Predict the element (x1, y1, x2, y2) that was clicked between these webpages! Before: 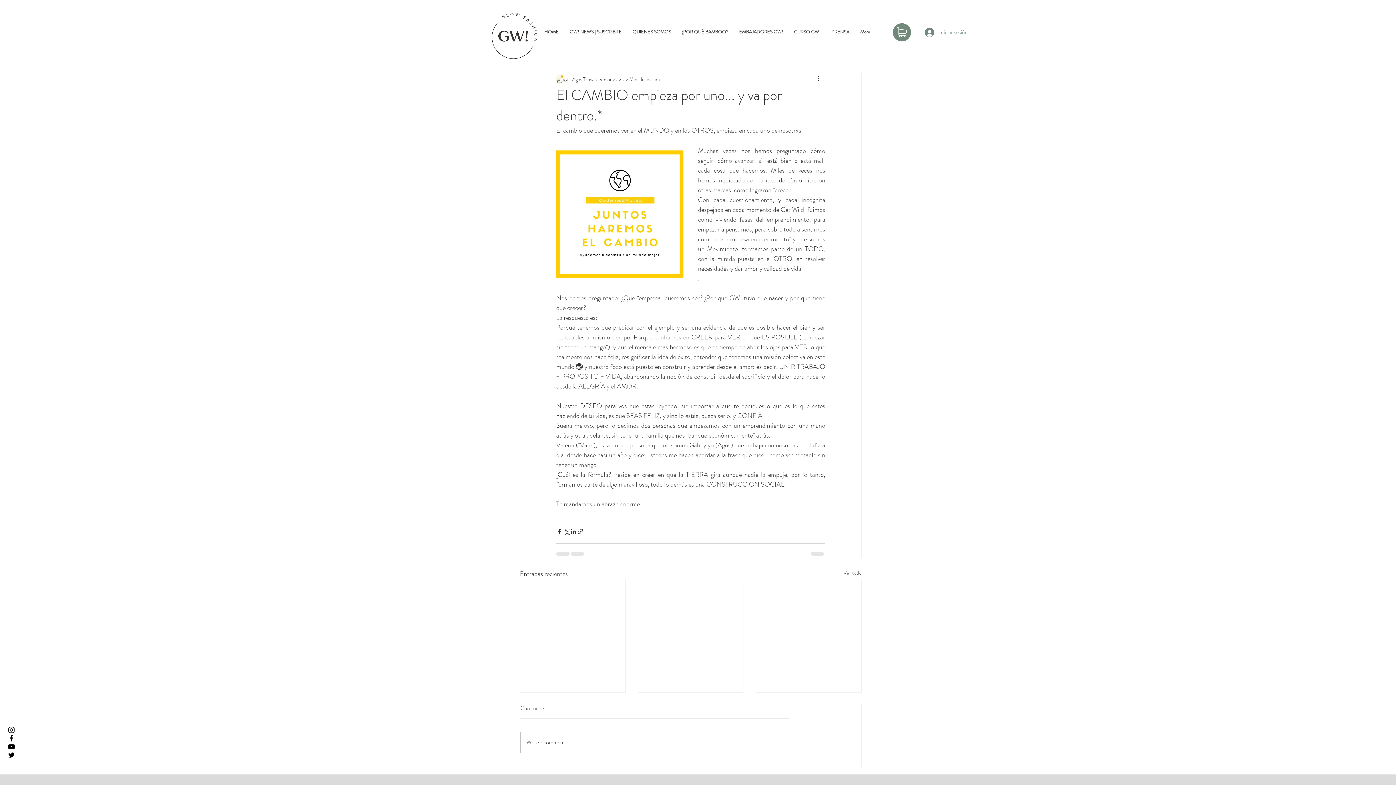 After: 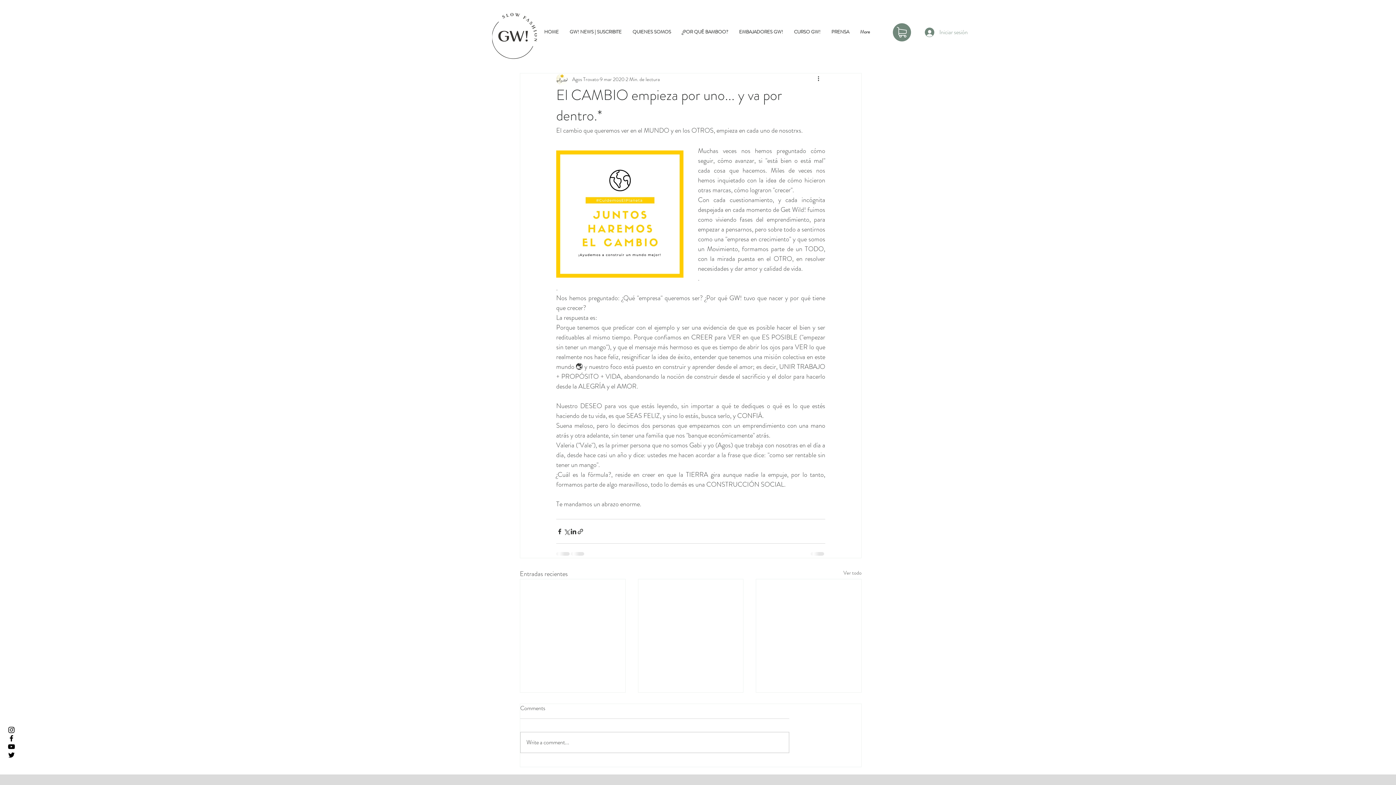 Action: bbox: (7, 751, 15, 759)